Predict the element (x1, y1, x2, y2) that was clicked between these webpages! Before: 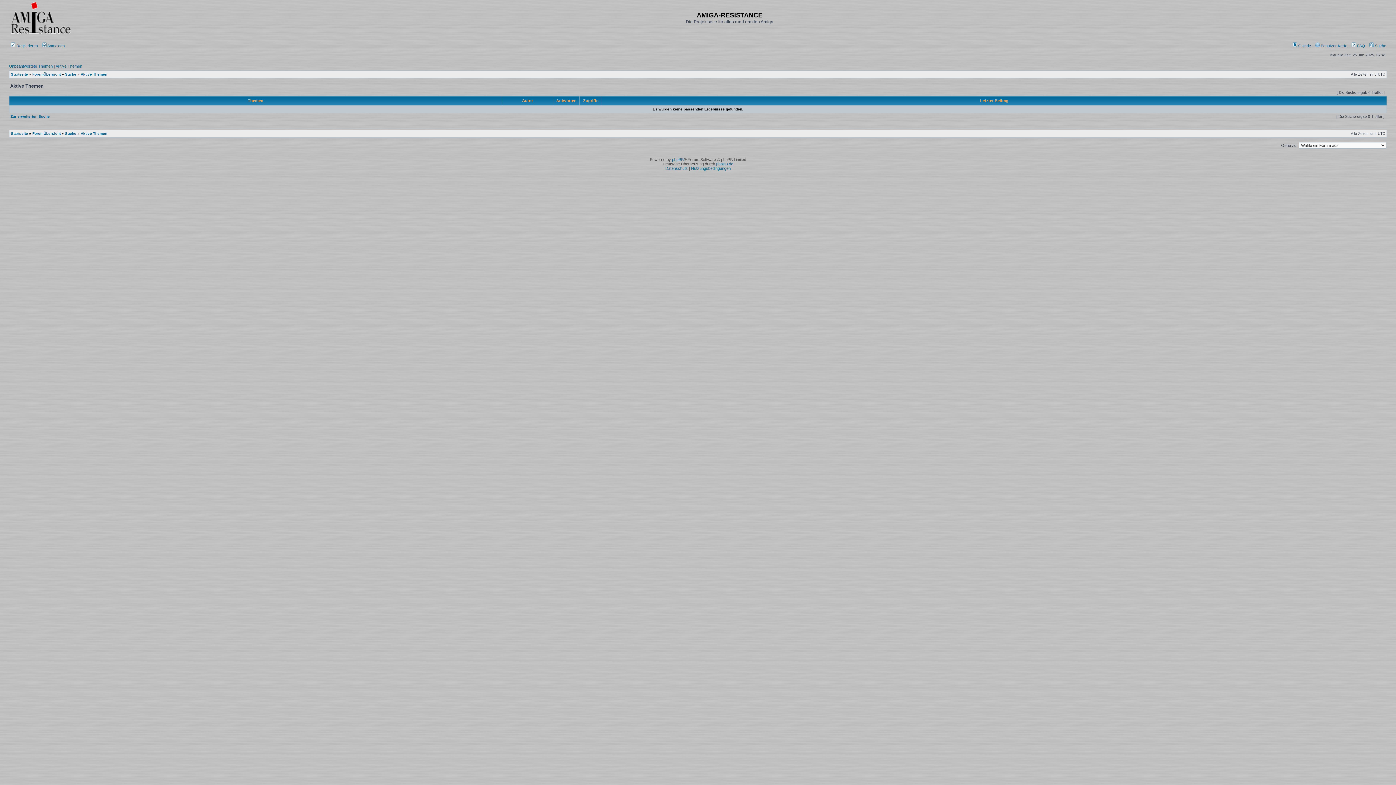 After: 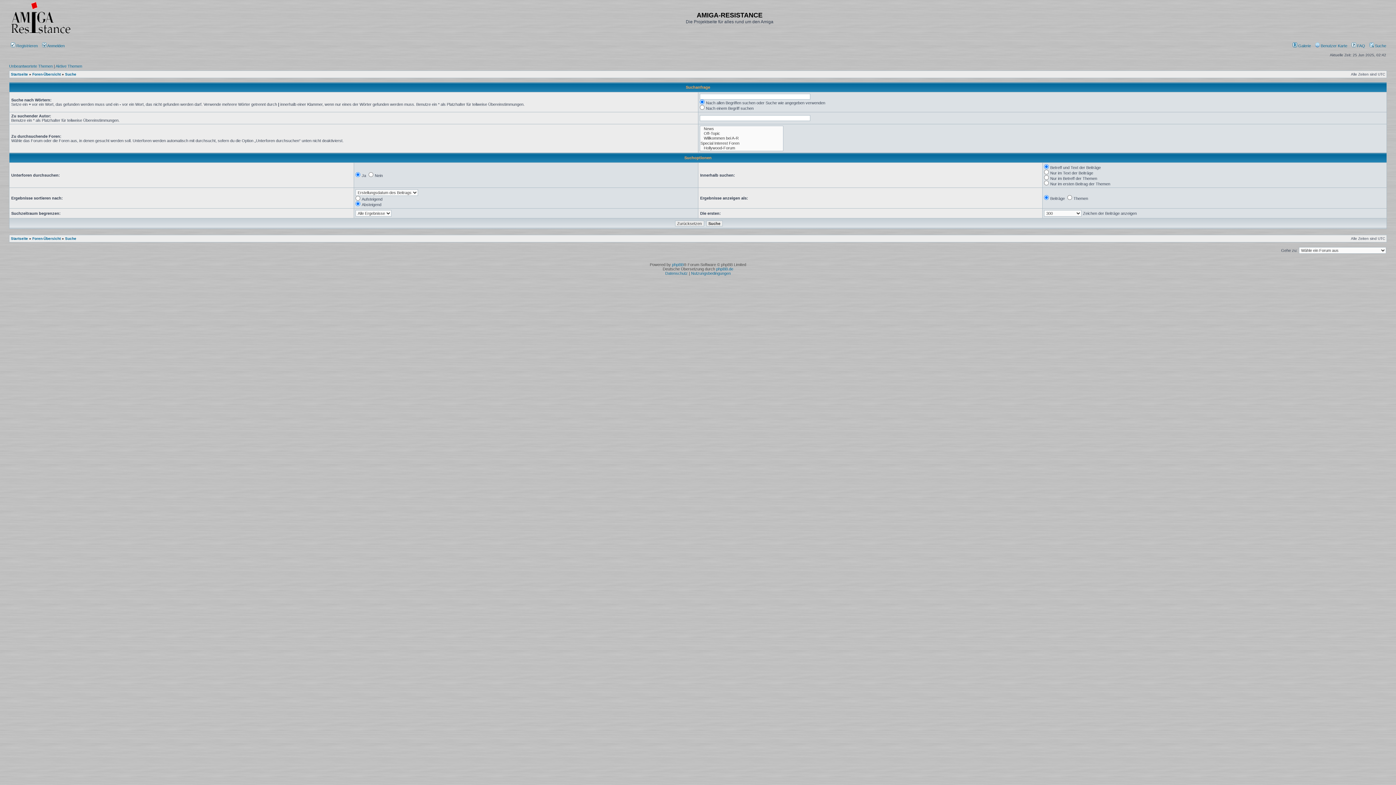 Action: bbox: (65, 72, 76, 76) label: Suche